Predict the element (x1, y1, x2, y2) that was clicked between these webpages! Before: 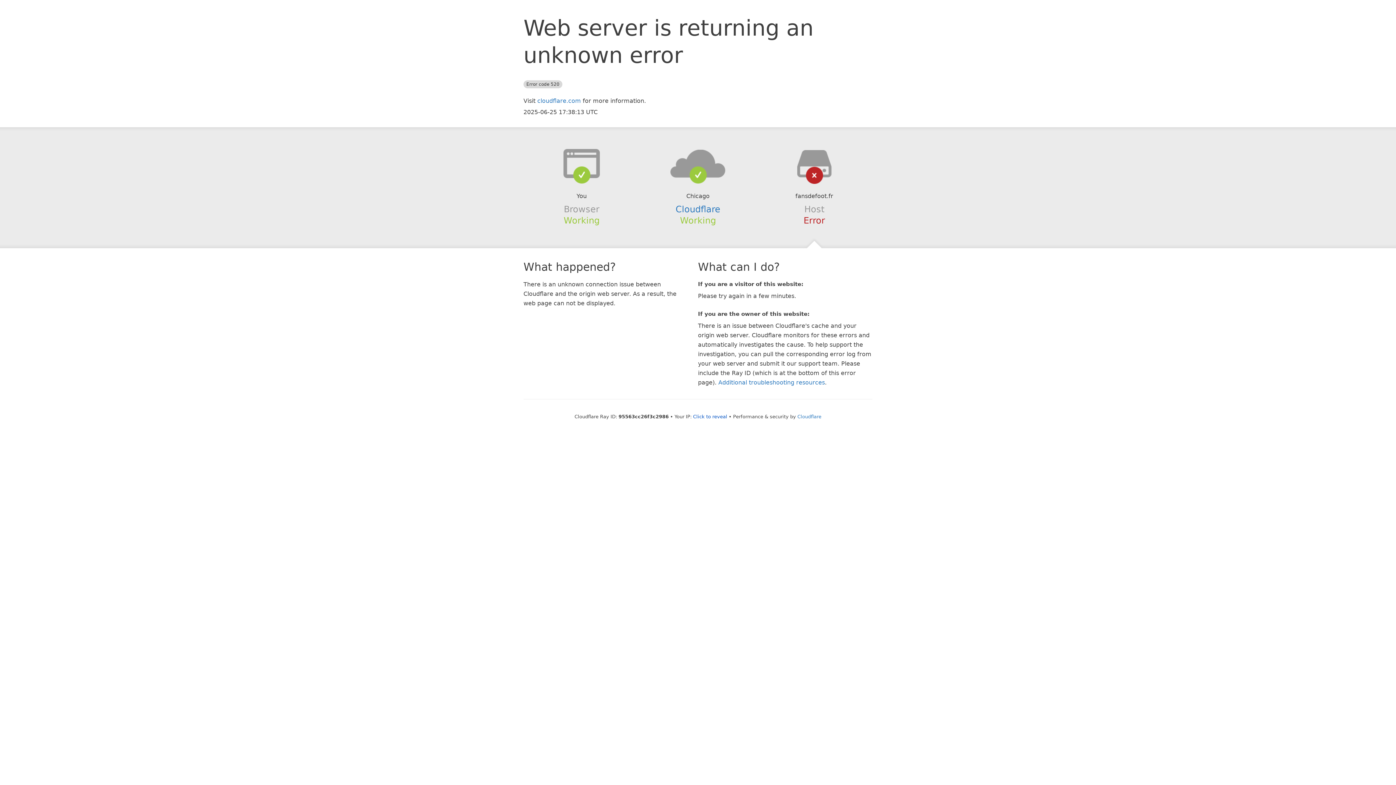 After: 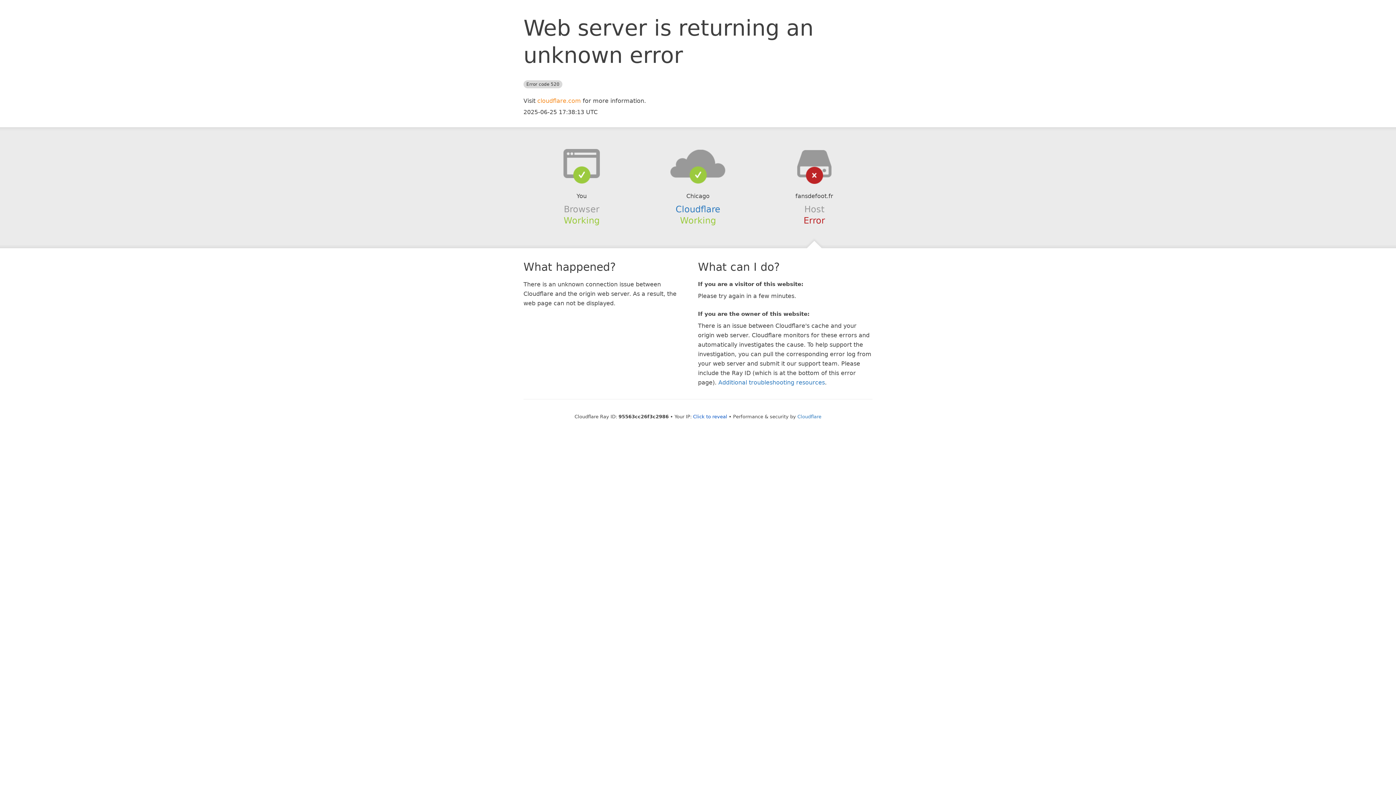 Action: label: cloudflare.com bbox: (537, 97, 581, 104)